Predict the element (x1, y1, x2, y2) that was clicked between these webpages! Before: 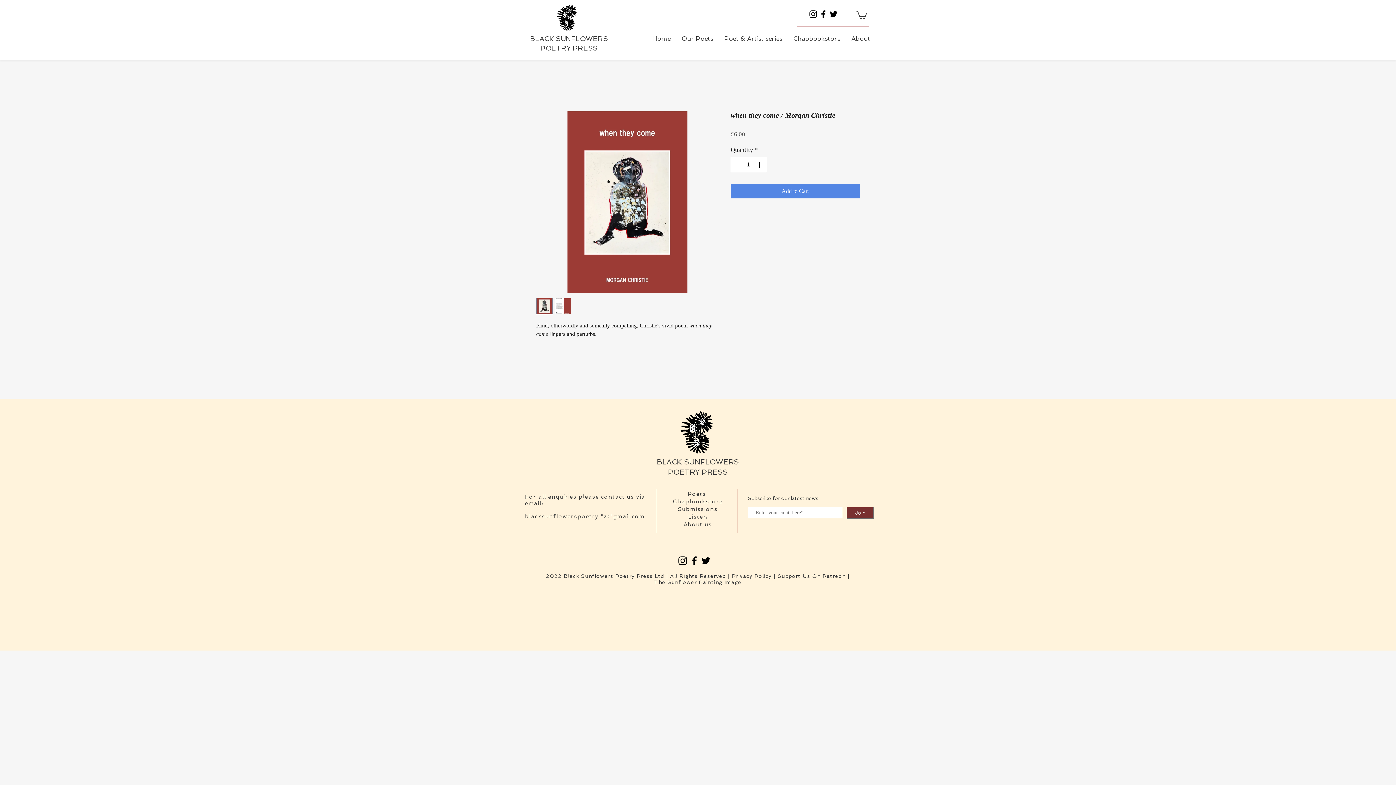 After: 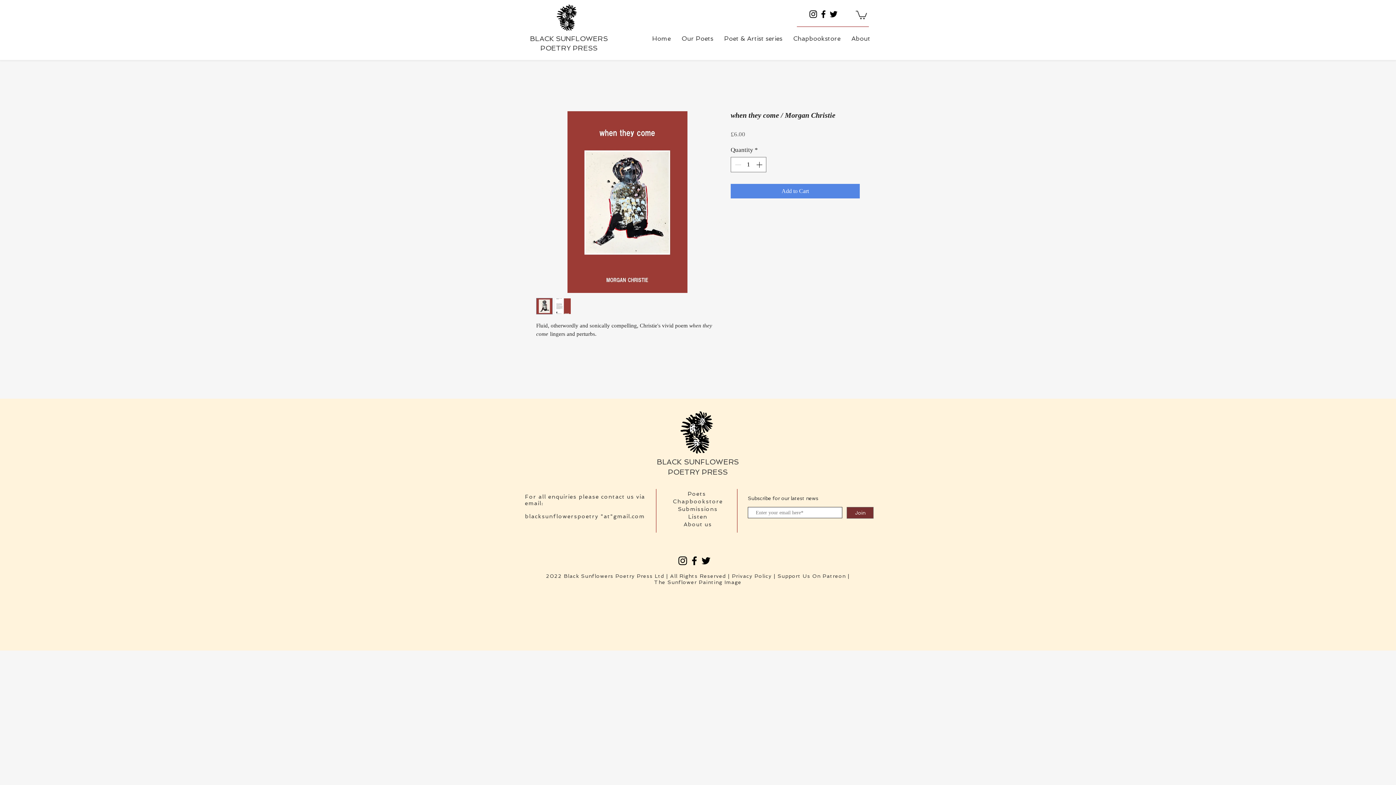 Action: label: Instagram bbox: (808, 9, 818, 19)